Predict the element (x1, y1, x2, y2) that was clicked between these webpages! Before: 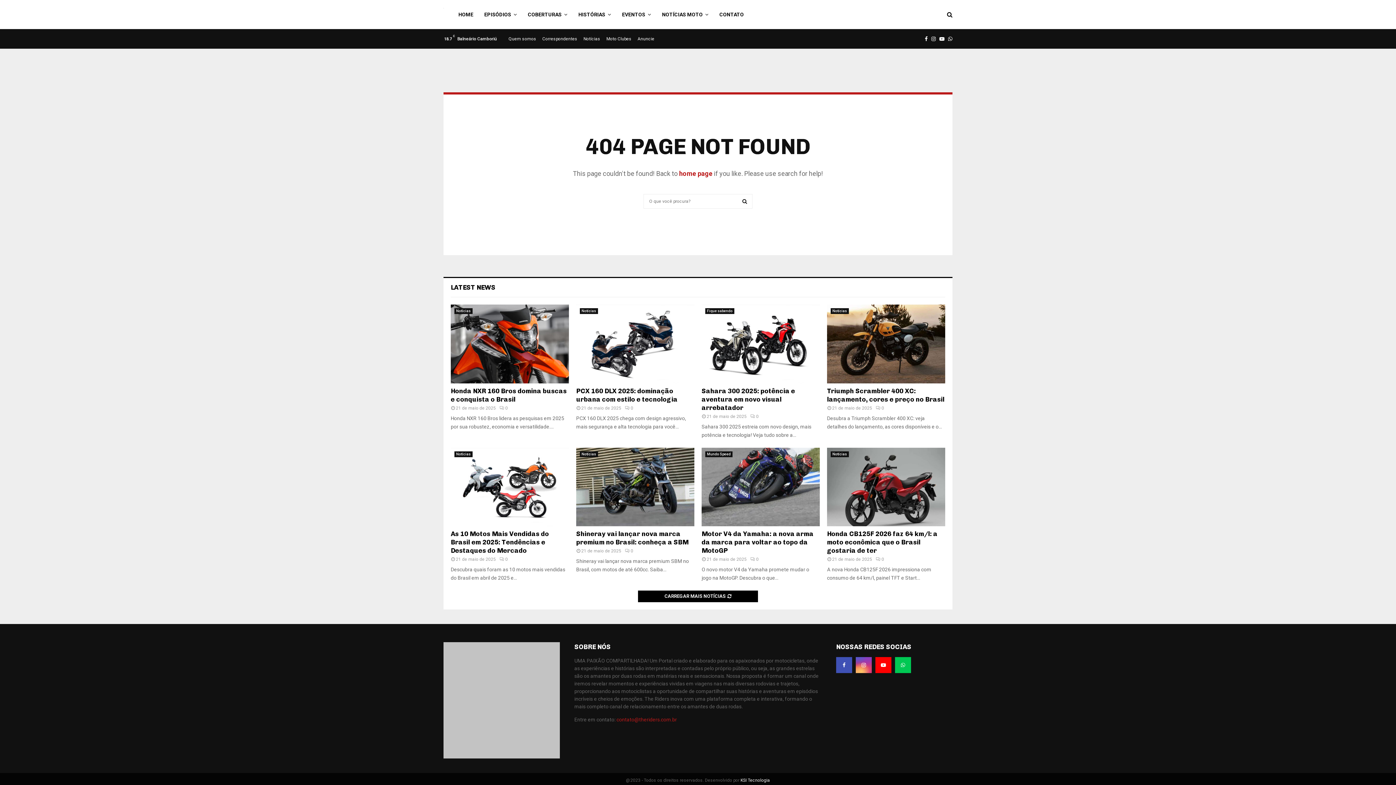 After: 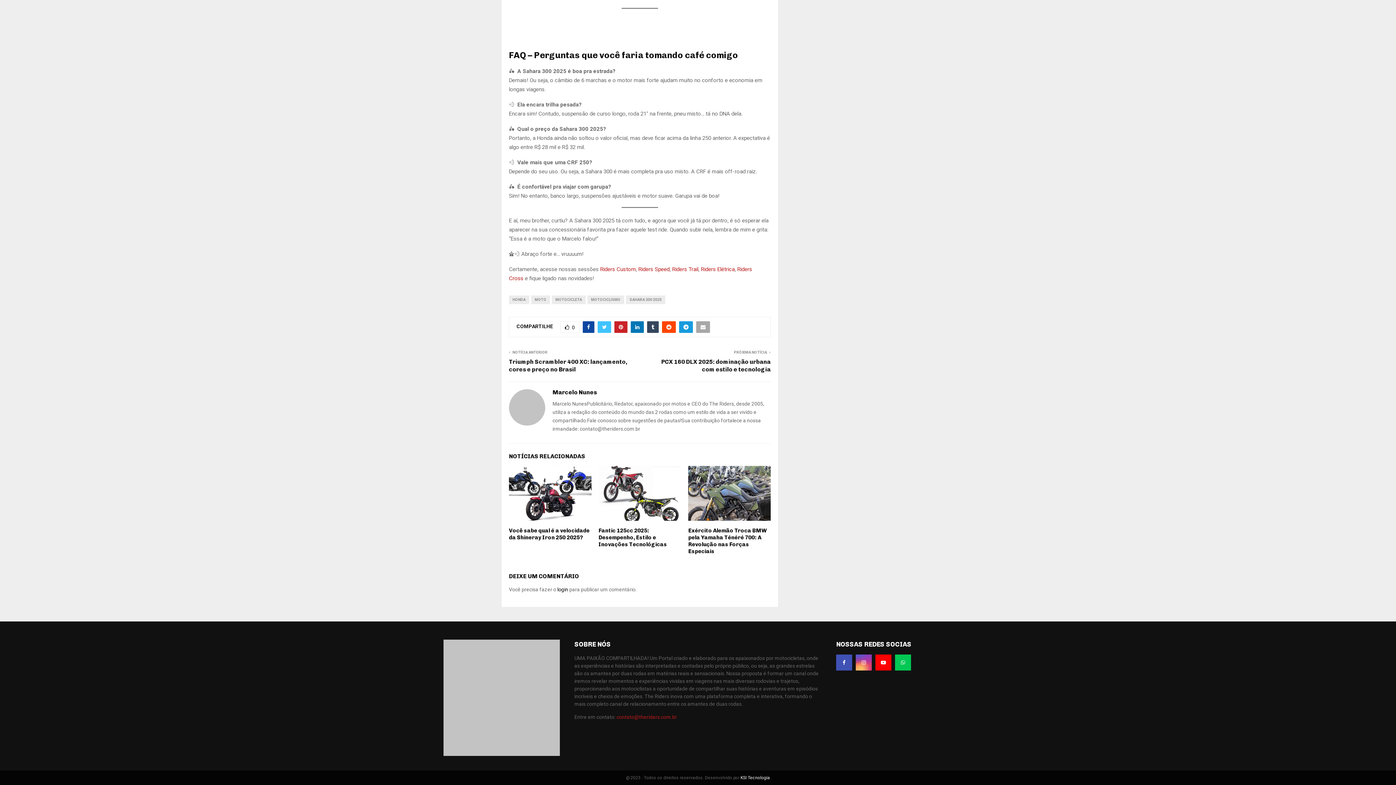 Action: label: 0 bbox: (750, 414, 758, 419)